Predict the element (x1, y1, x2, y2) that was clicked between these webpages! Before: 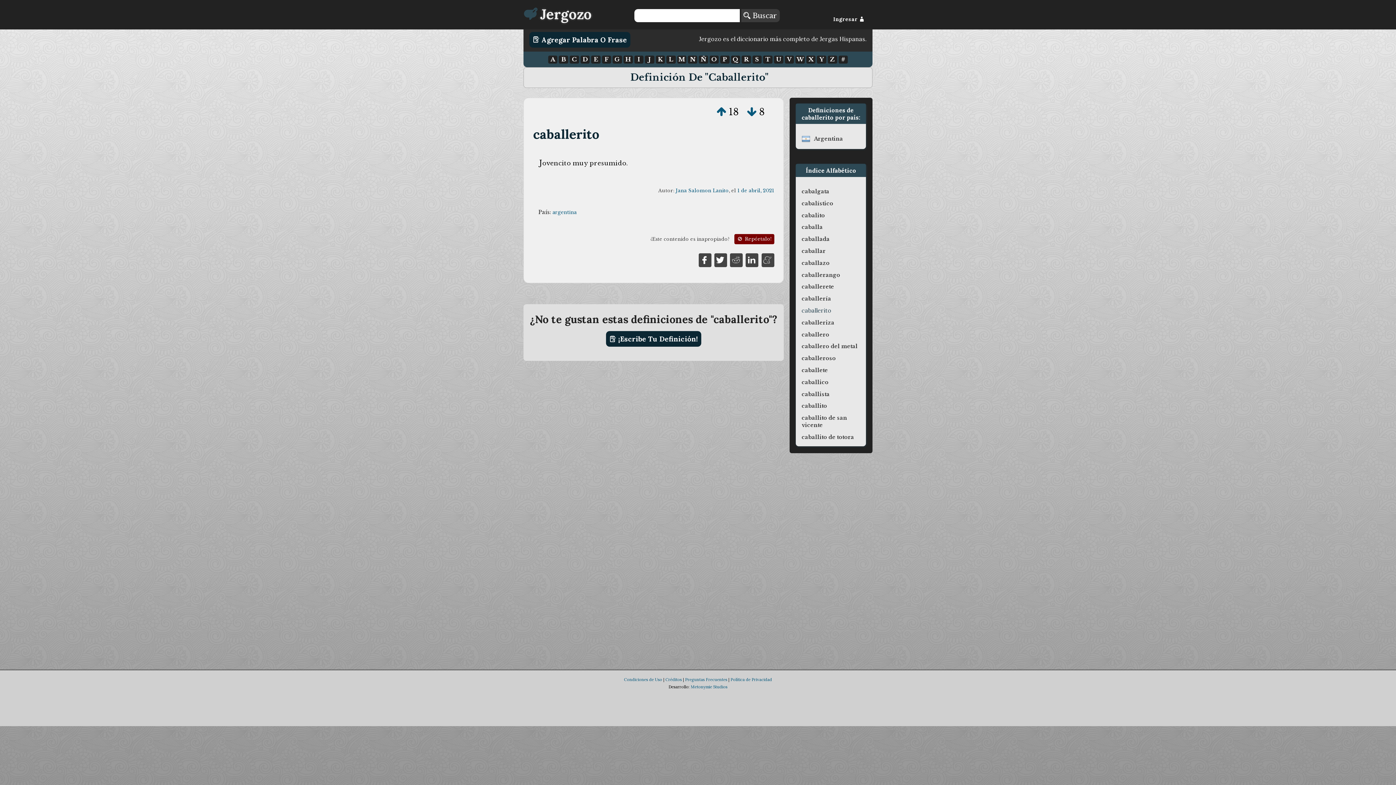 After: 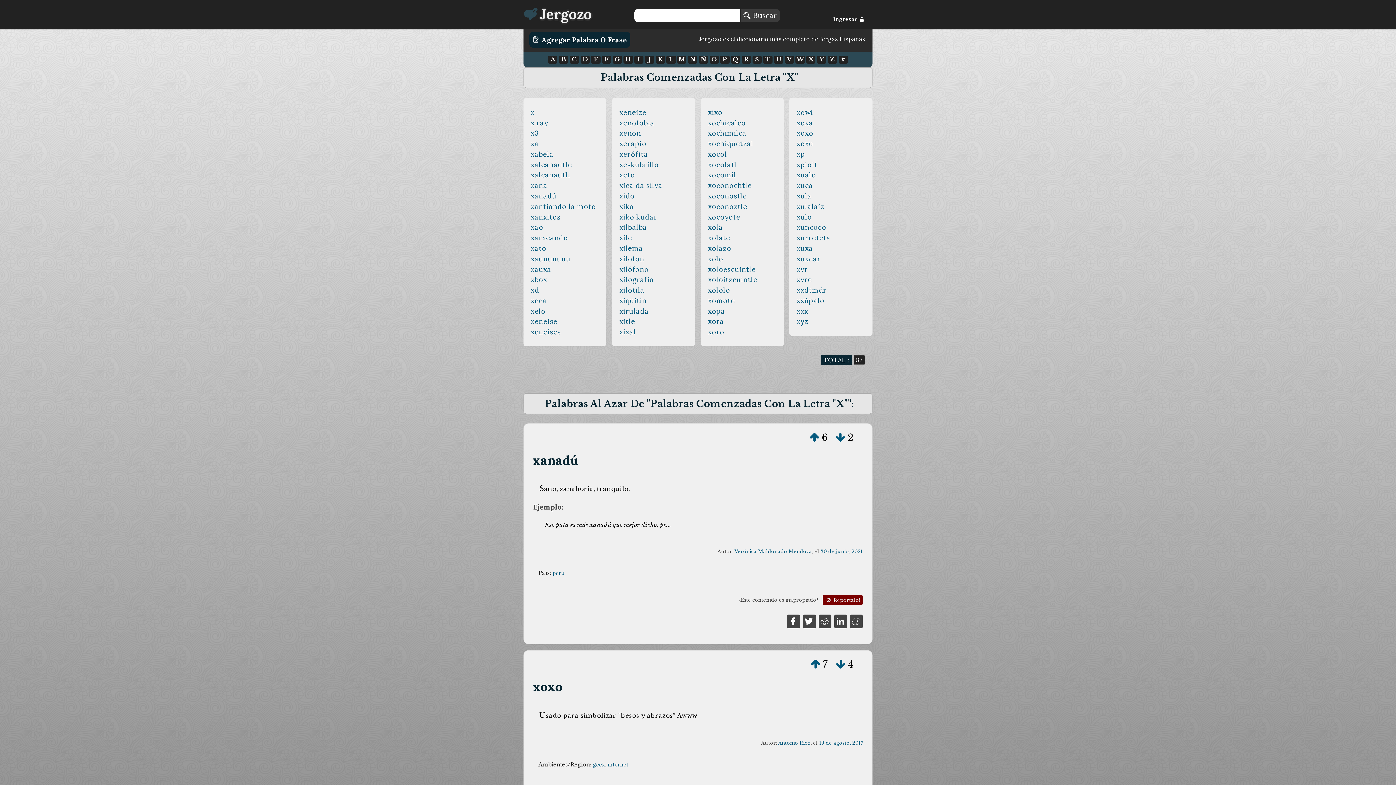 Action: bbox: (806, 55, 815, 63) label: X